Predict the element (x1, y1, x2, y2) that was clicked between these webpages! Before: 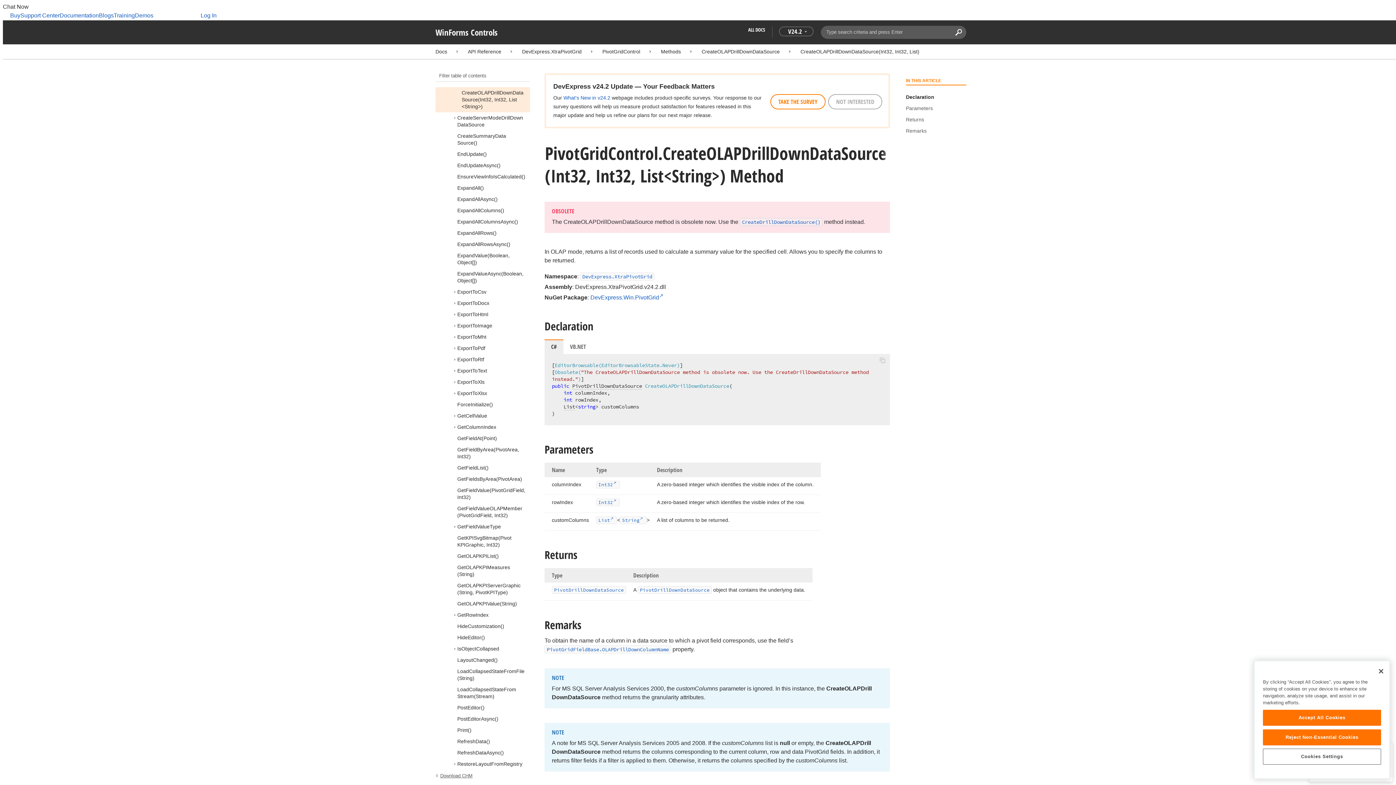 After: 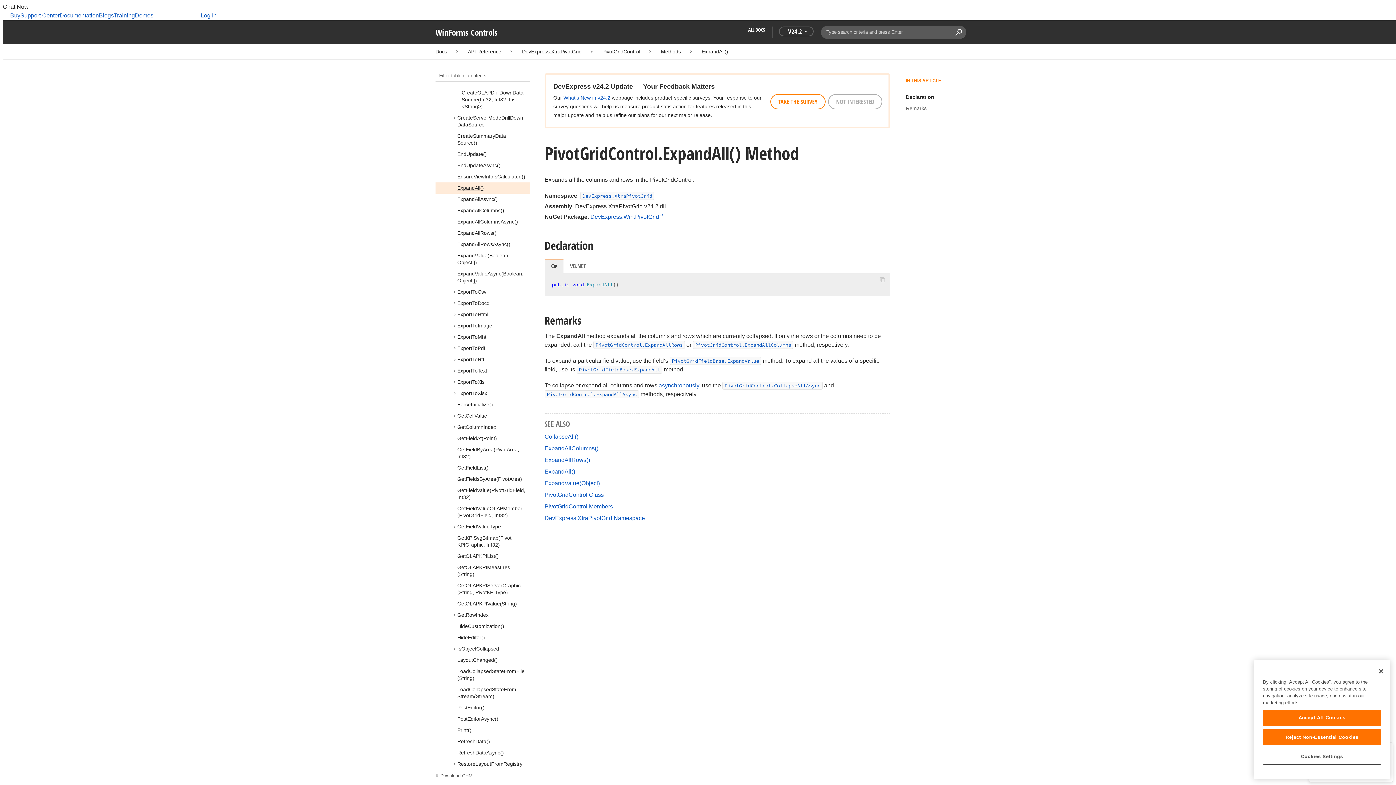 Action: label: ExpandAll() bbox: (457, 185, 484, 190)